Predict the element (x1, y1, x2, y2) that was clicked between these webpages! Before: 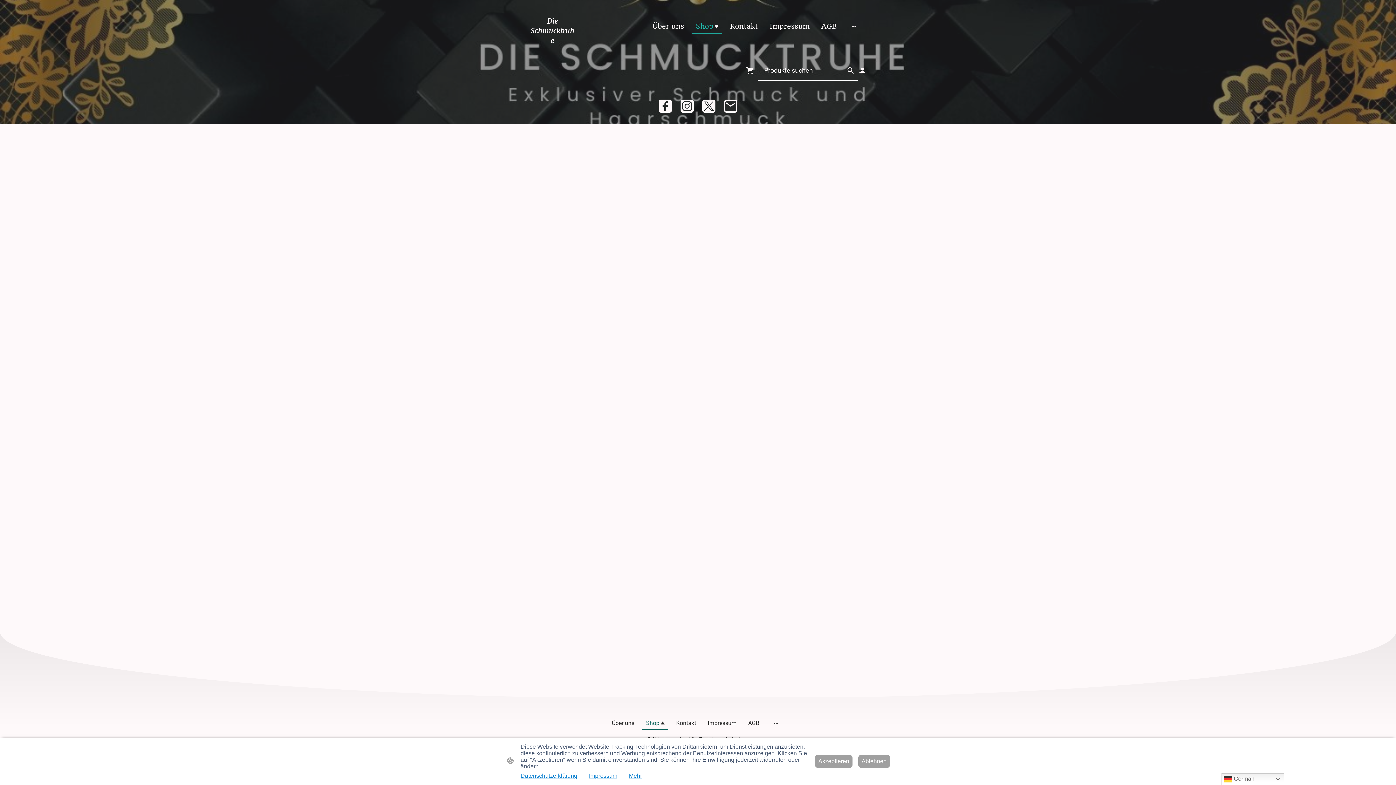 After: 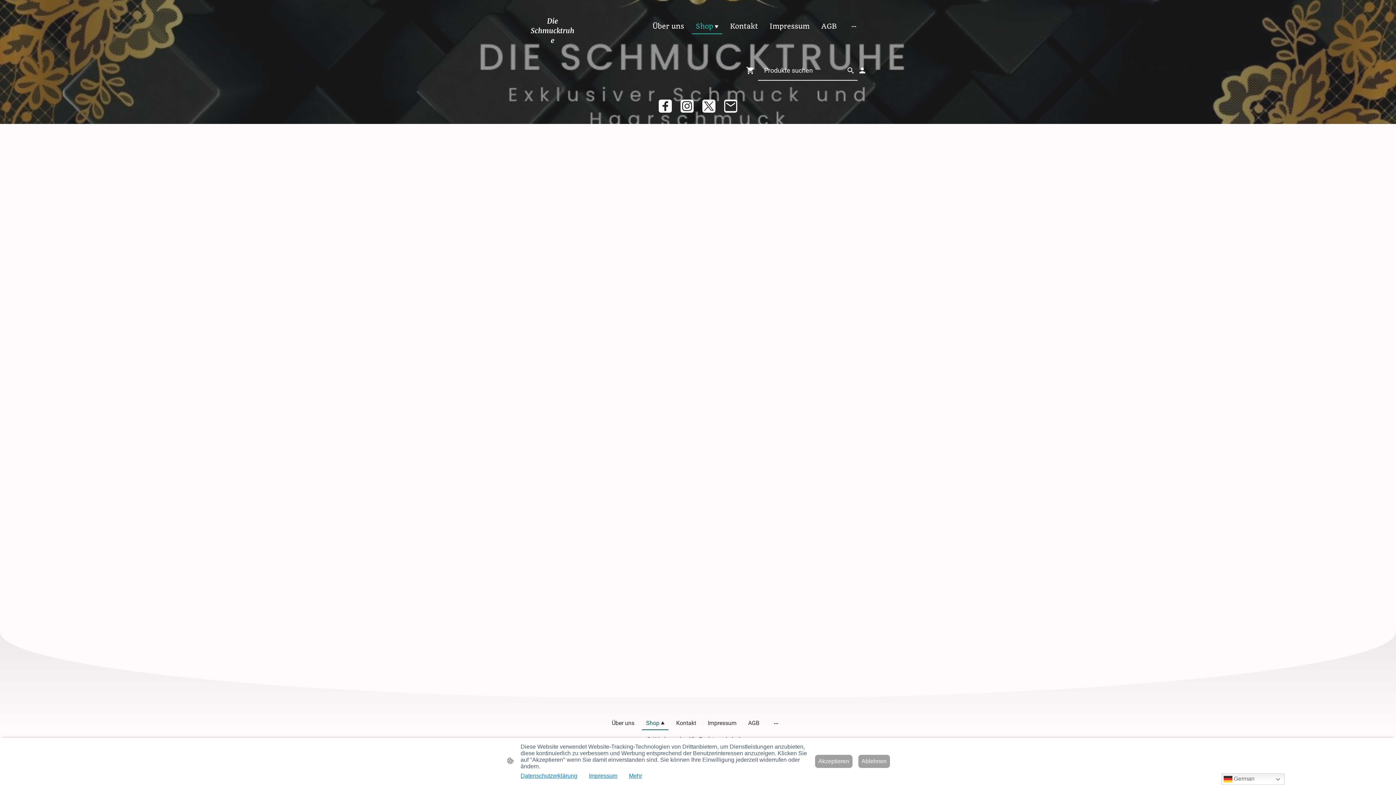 Action: bbox: (642, 717, 668, 729) label: Shop